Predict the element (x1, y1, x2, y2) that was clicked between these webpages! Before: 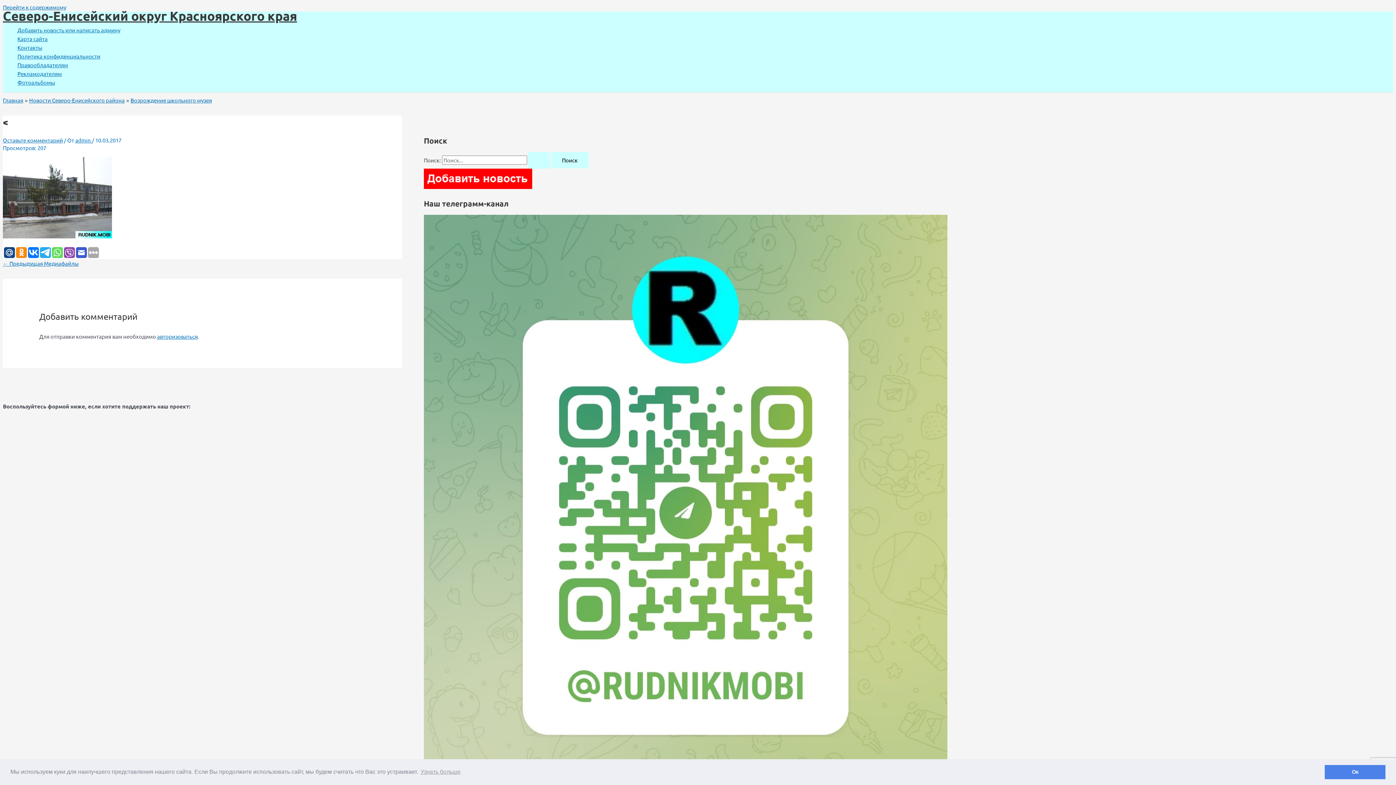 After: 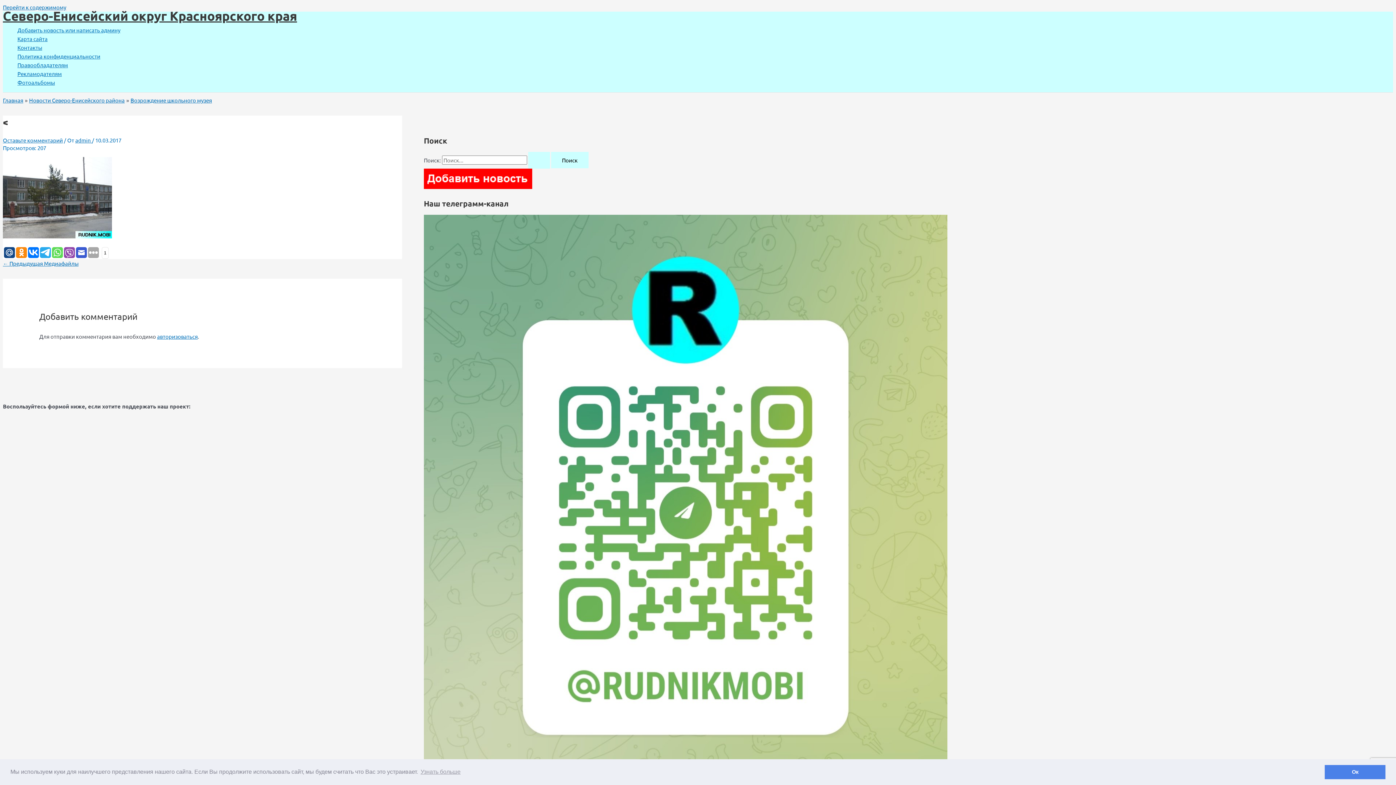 Action: bbox: (76, 247, 86, 258)